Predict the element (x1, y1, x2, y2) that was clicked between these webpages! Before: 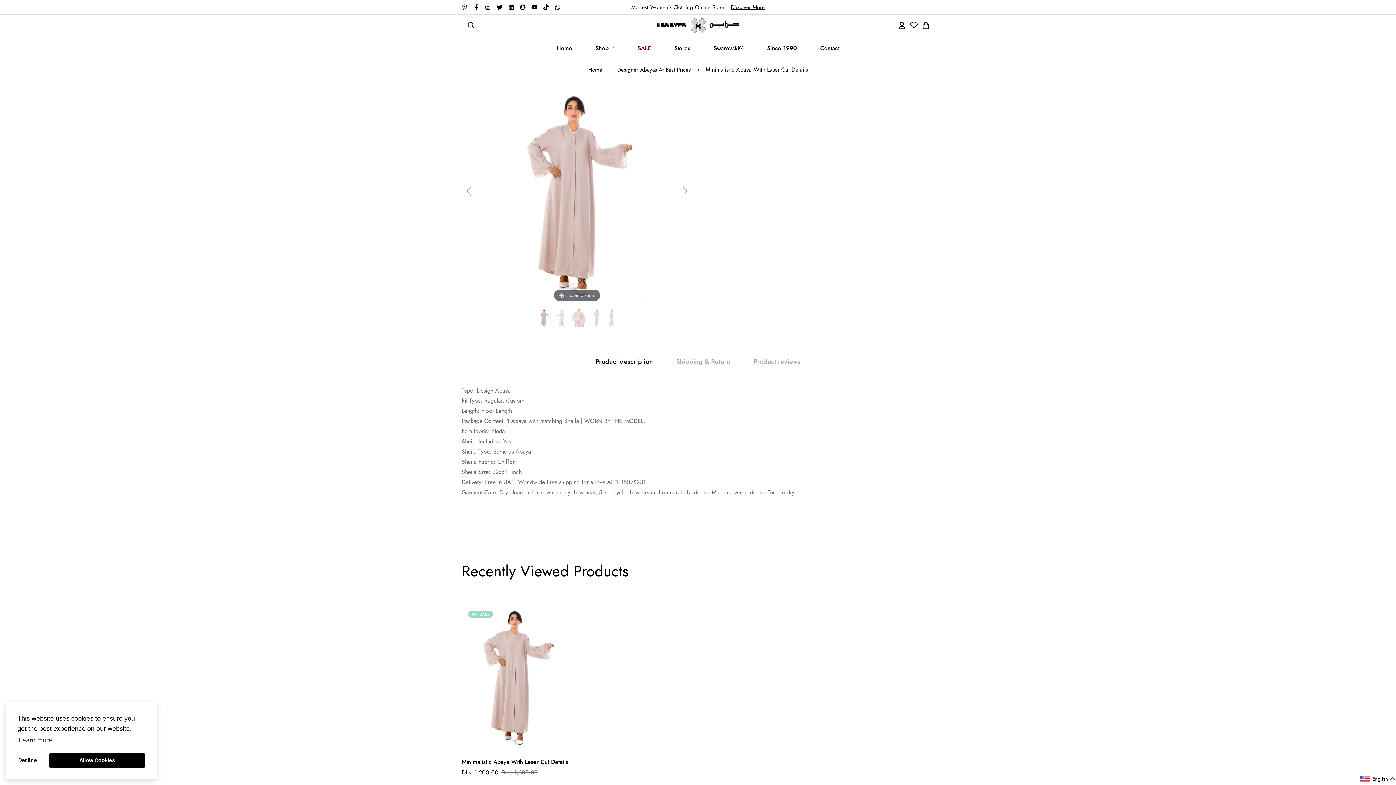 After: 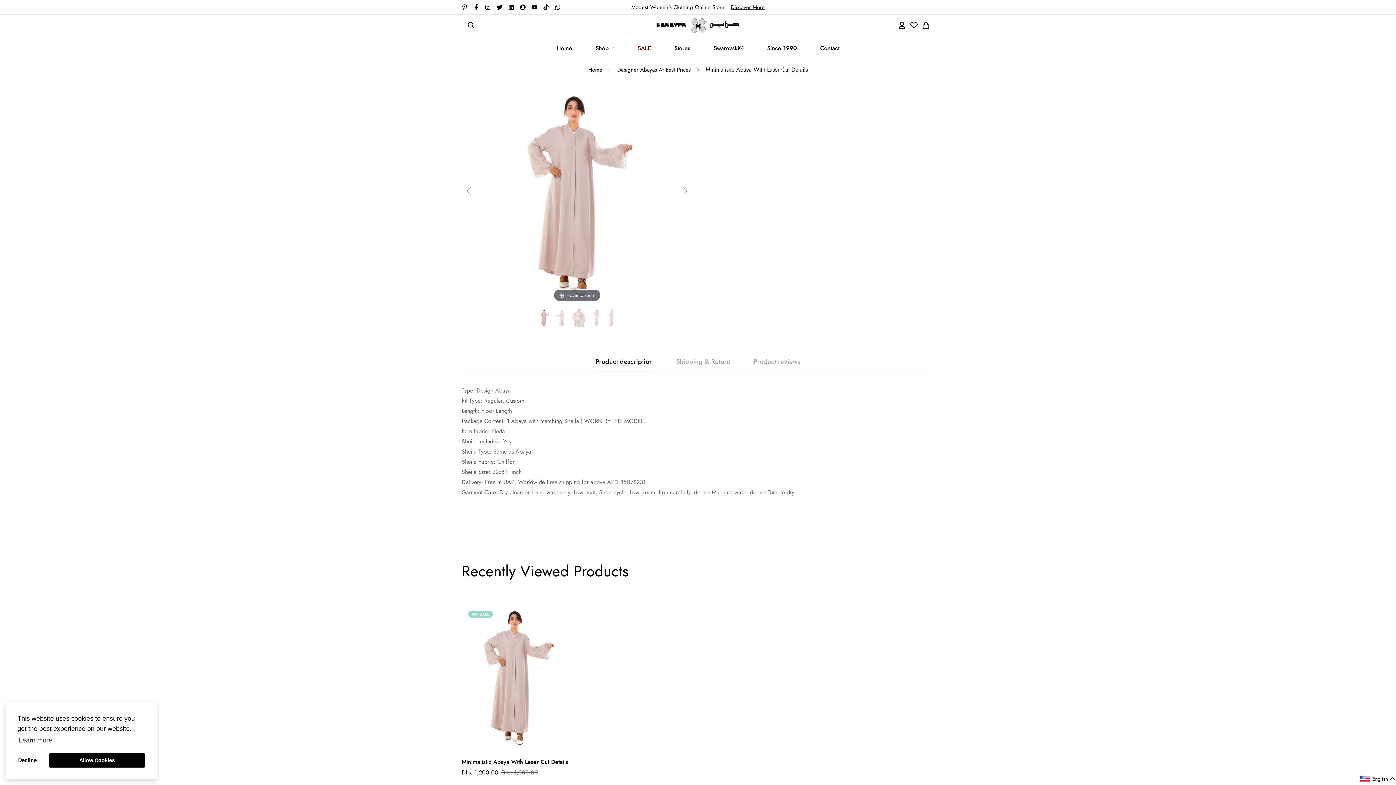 Action: label: Decrease quantity of Minimalistic Abaya With Laser Cut Details by one bbox: (704, 169, 719, 186)